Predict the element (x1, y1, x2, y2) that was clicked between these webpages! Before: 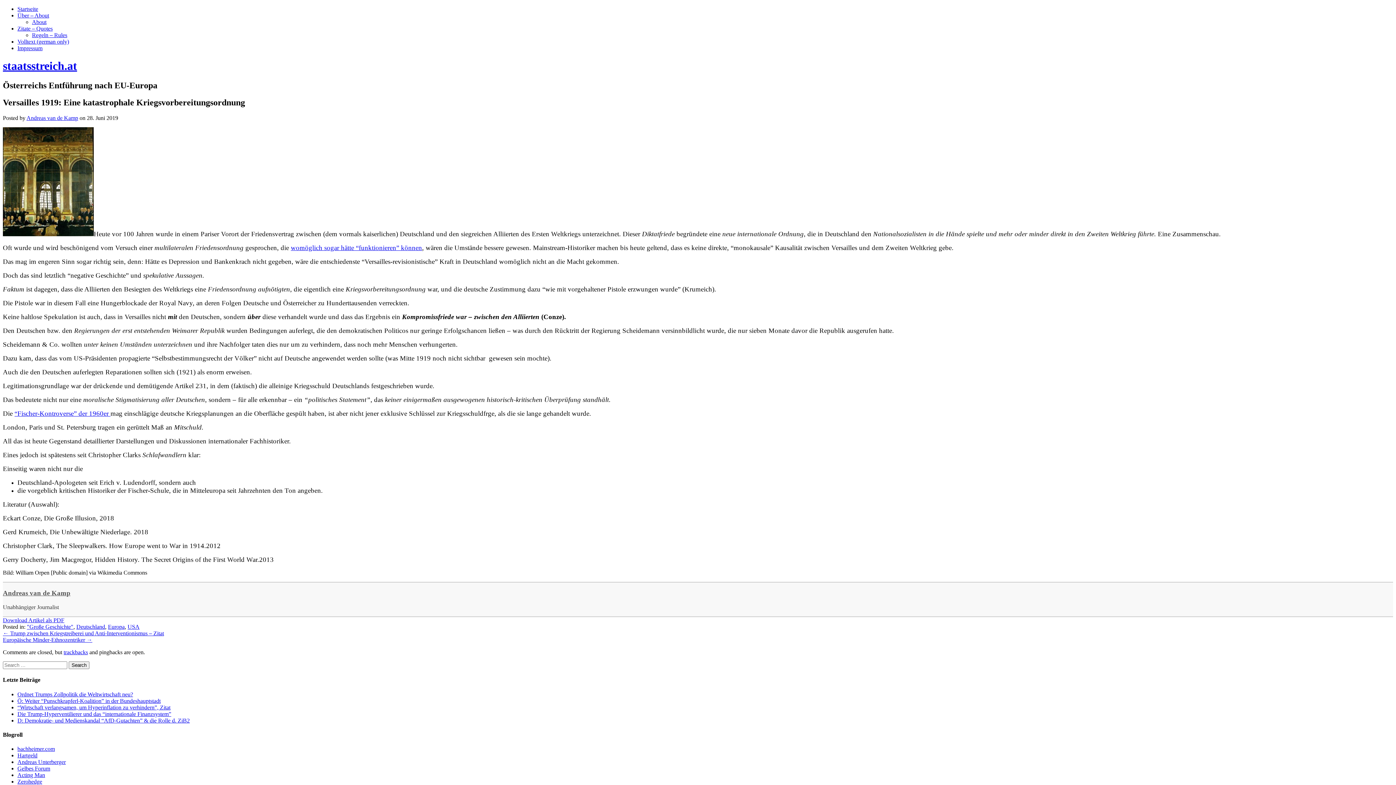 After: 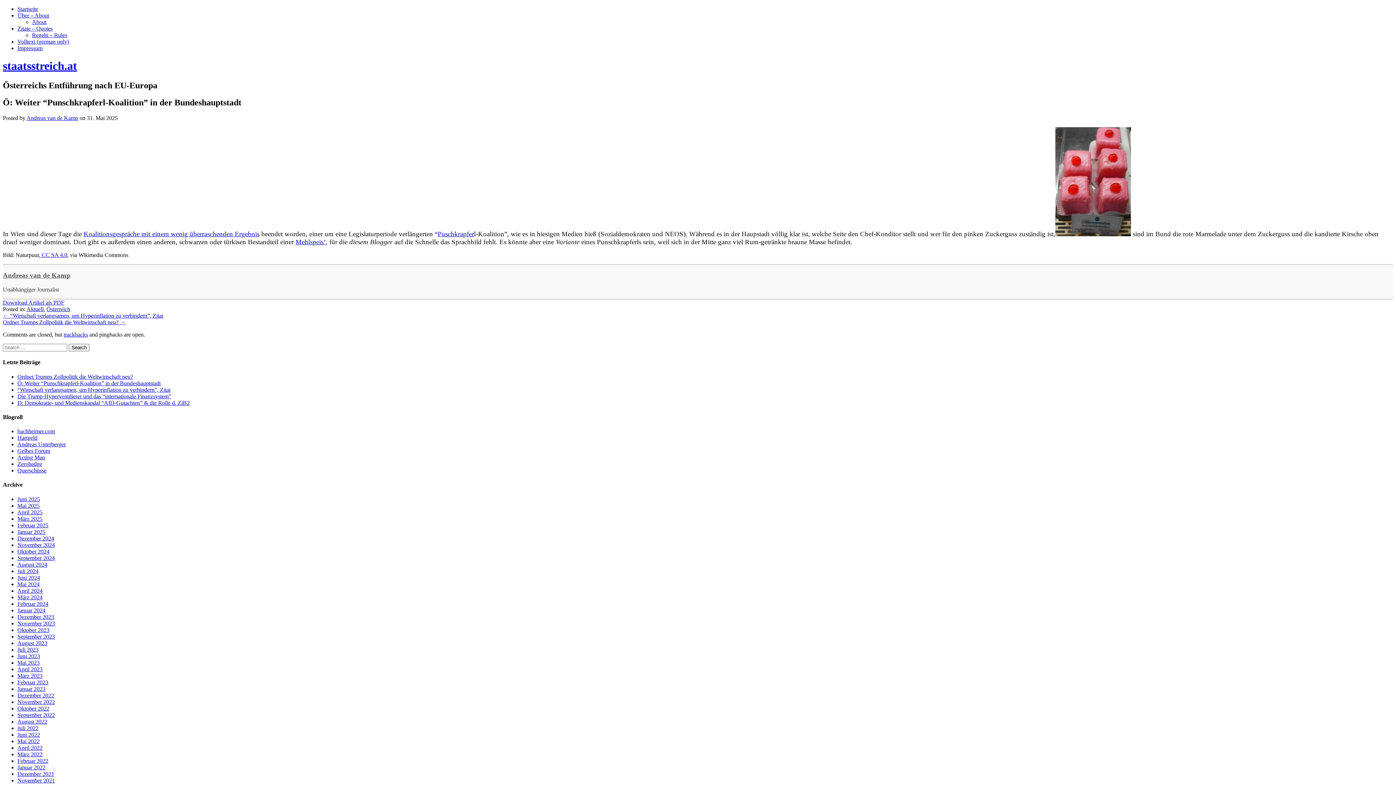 Action: bbox: (17, 698, 160, 704) label: Ö: Weiter “Punschkrapferl-Koalition” in der Bundeshauptstadt